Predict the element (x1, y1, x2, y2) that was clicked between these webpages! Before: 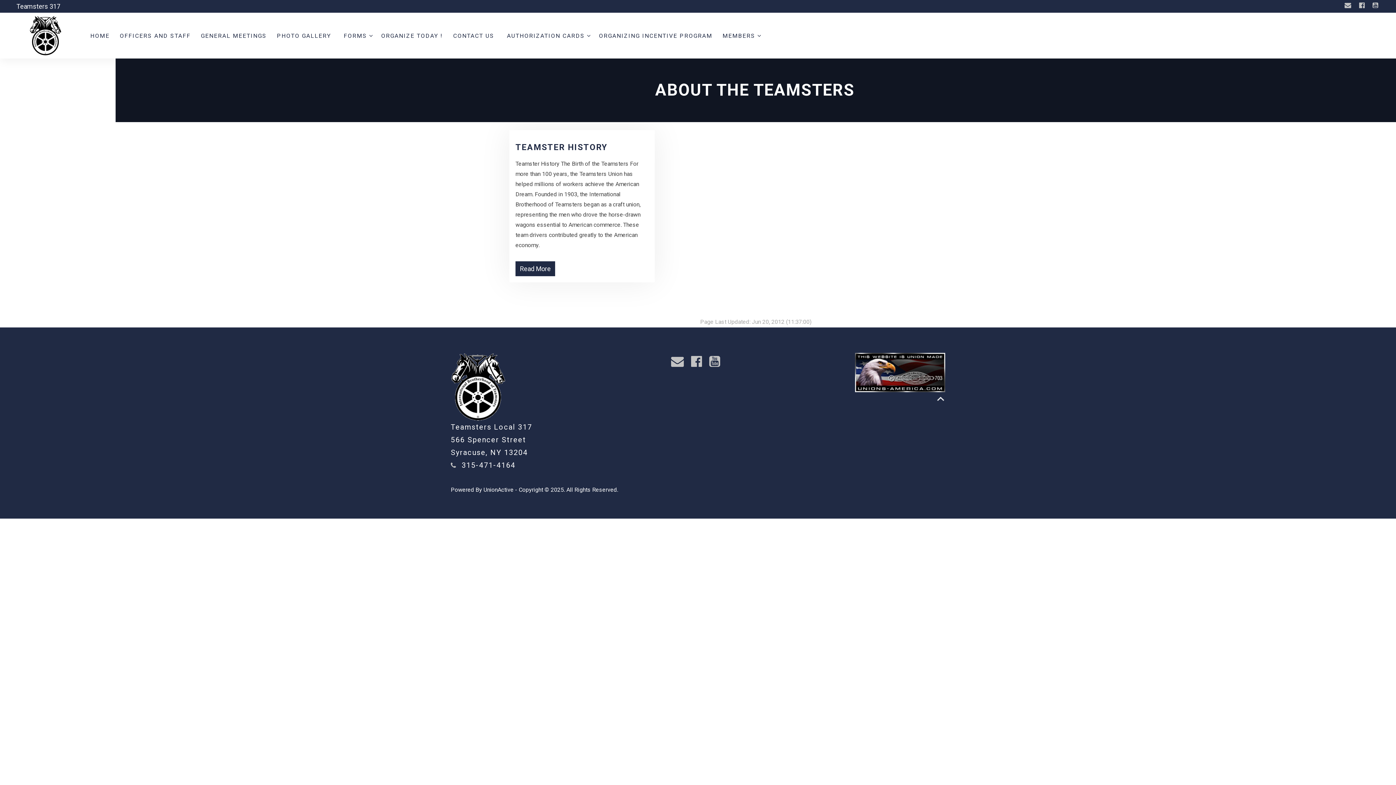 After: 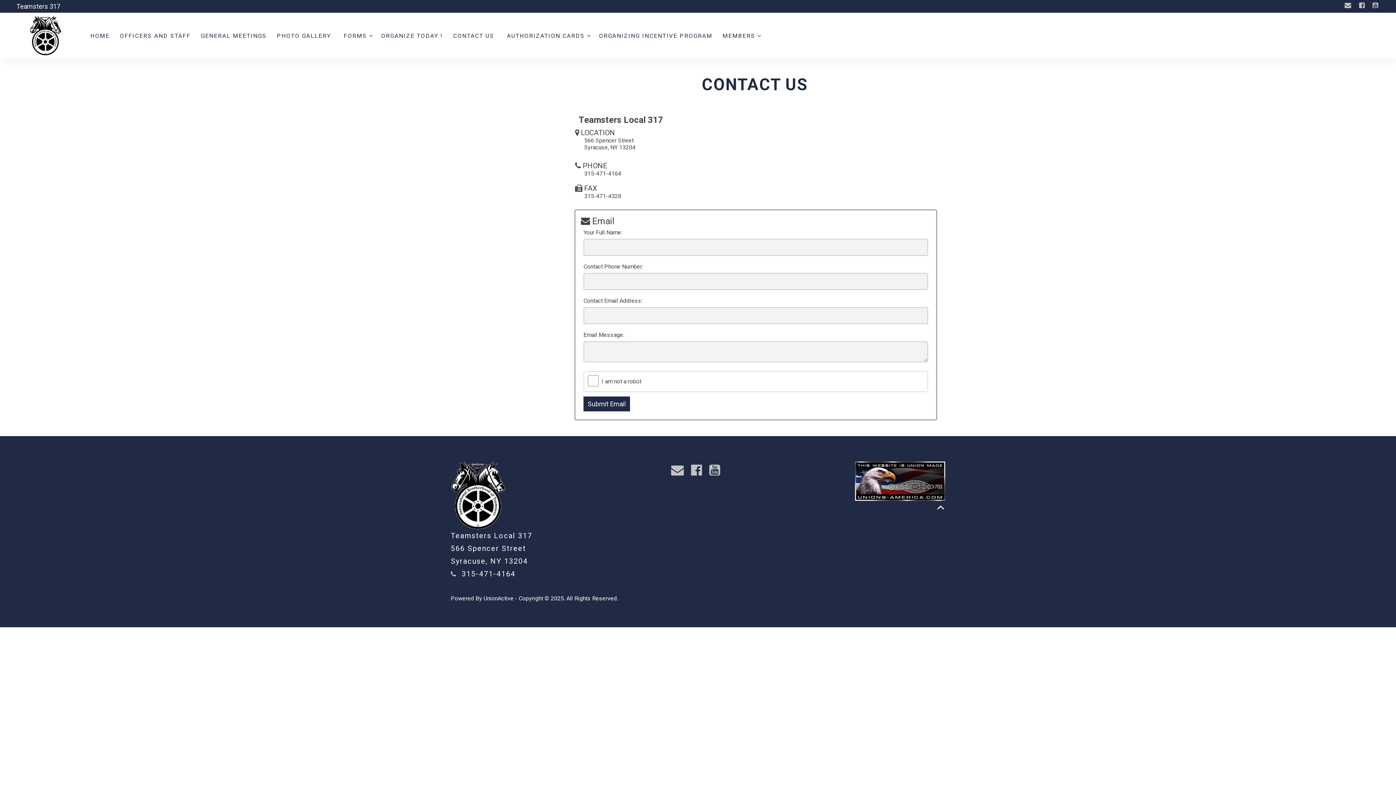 Action: label: CONTACT US bbox: (448, 26, 499, 44)